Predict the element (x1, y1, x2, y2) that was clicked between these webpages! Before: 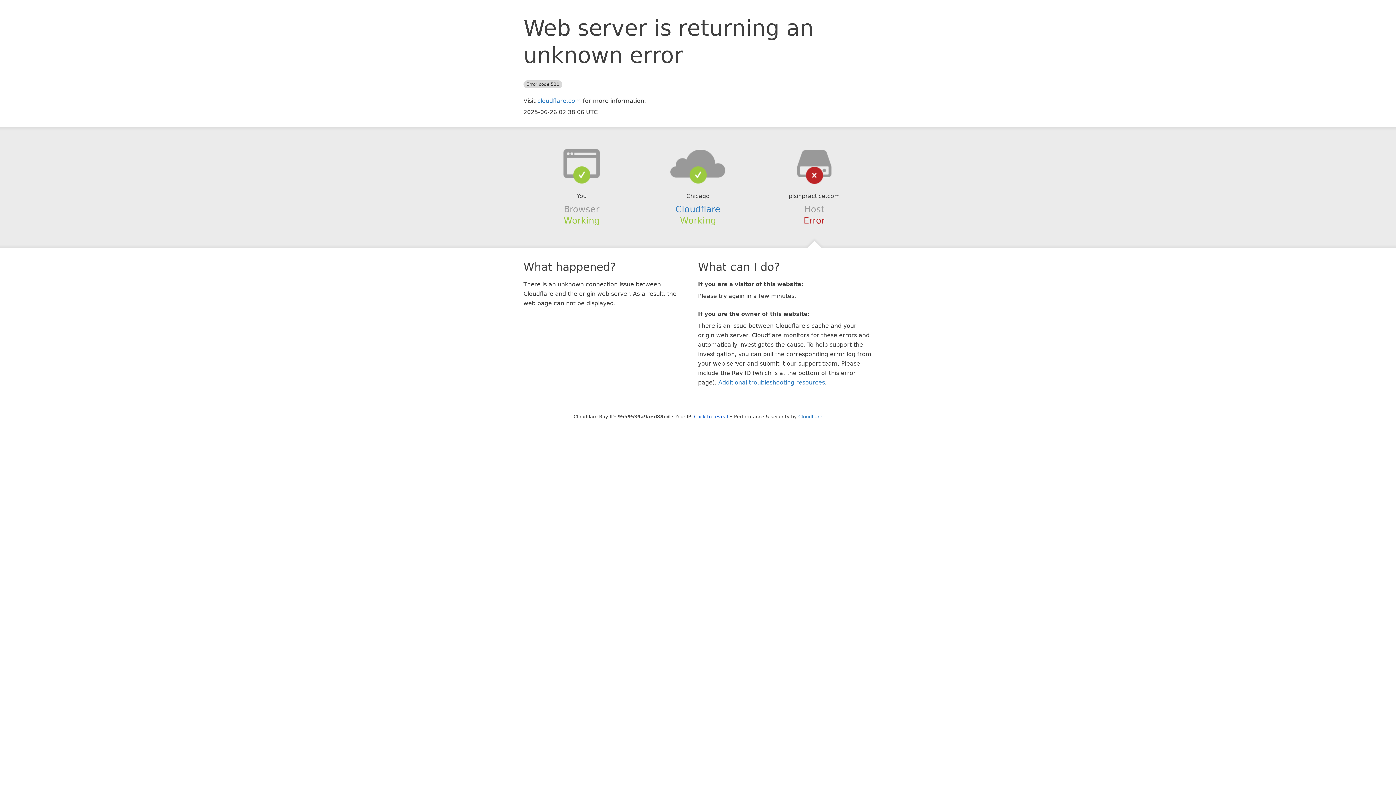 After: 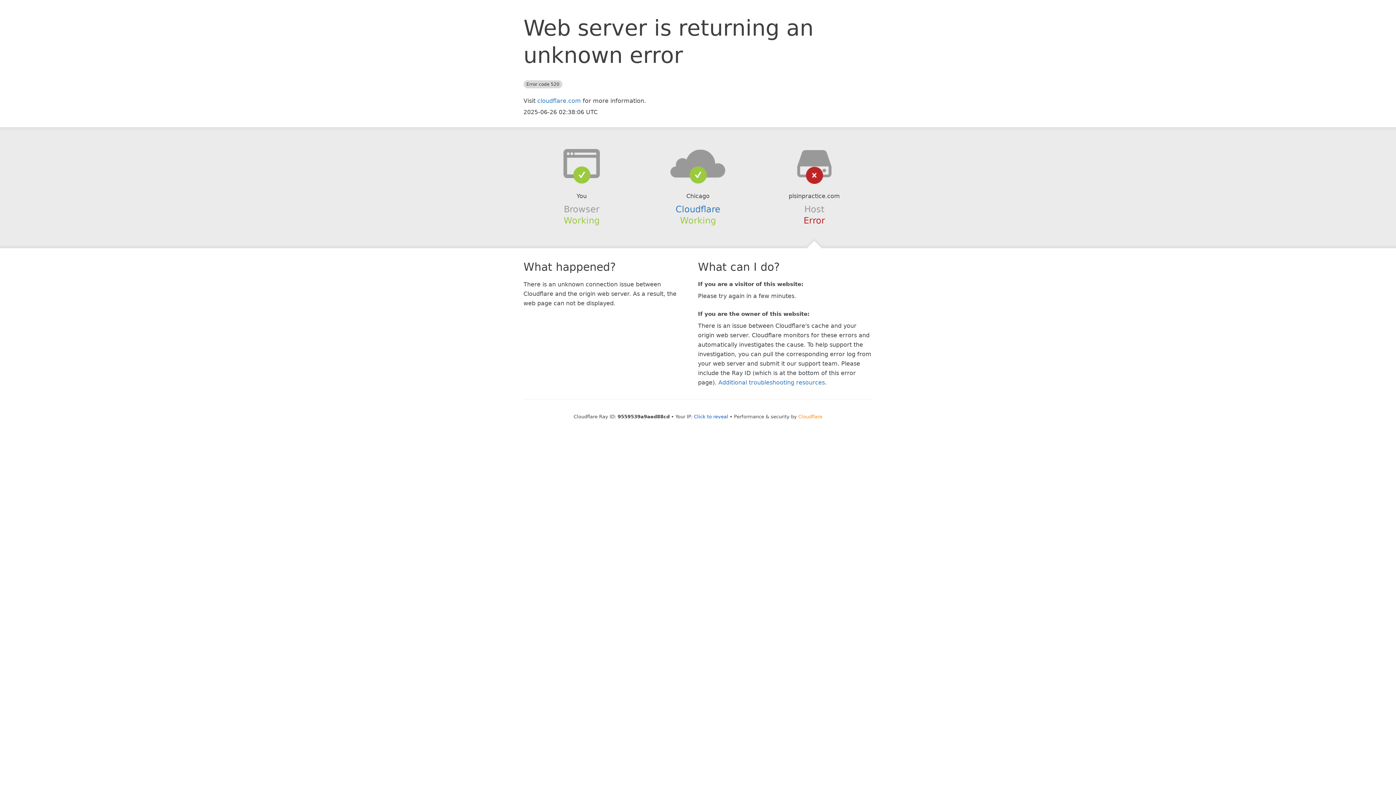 Action: label: Cloudflare bbox: (798, 414, 822, 419)